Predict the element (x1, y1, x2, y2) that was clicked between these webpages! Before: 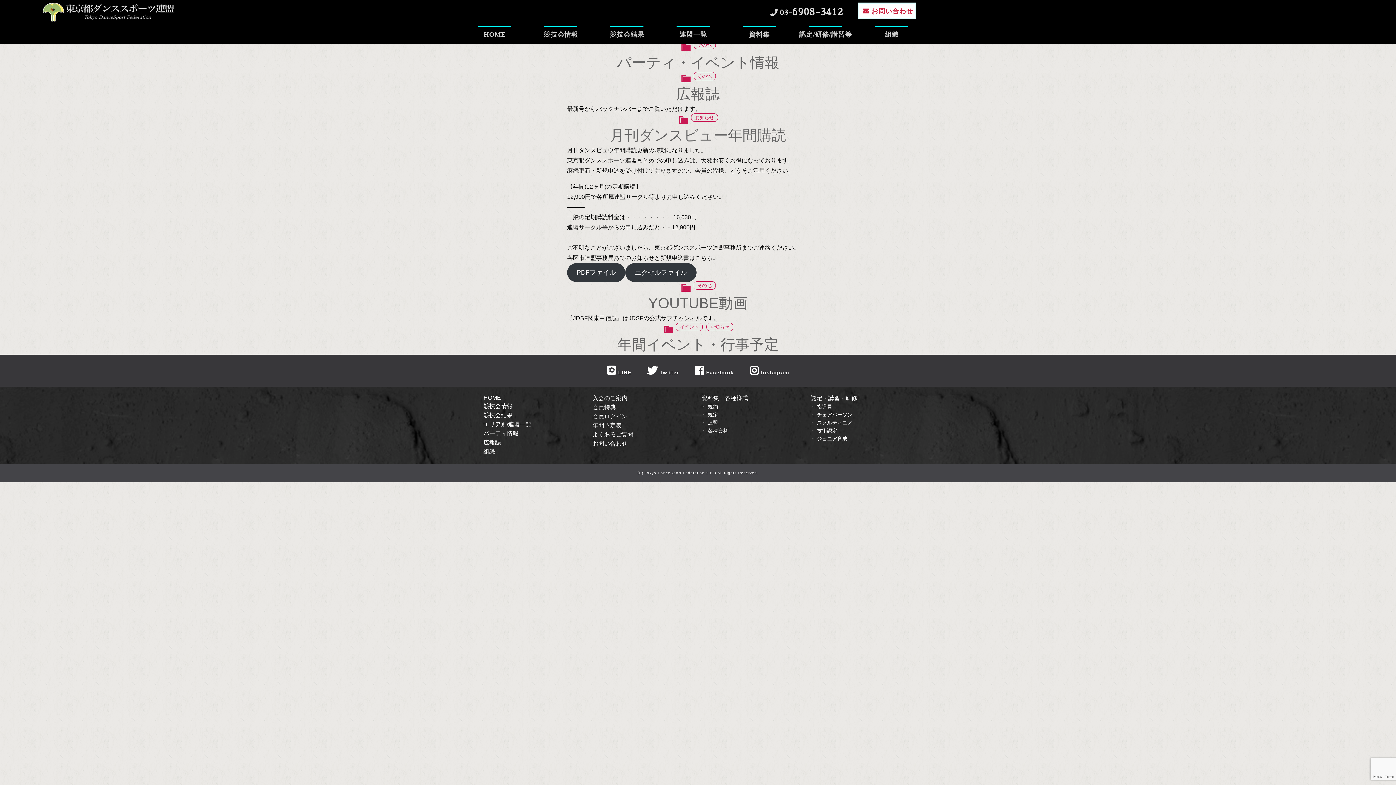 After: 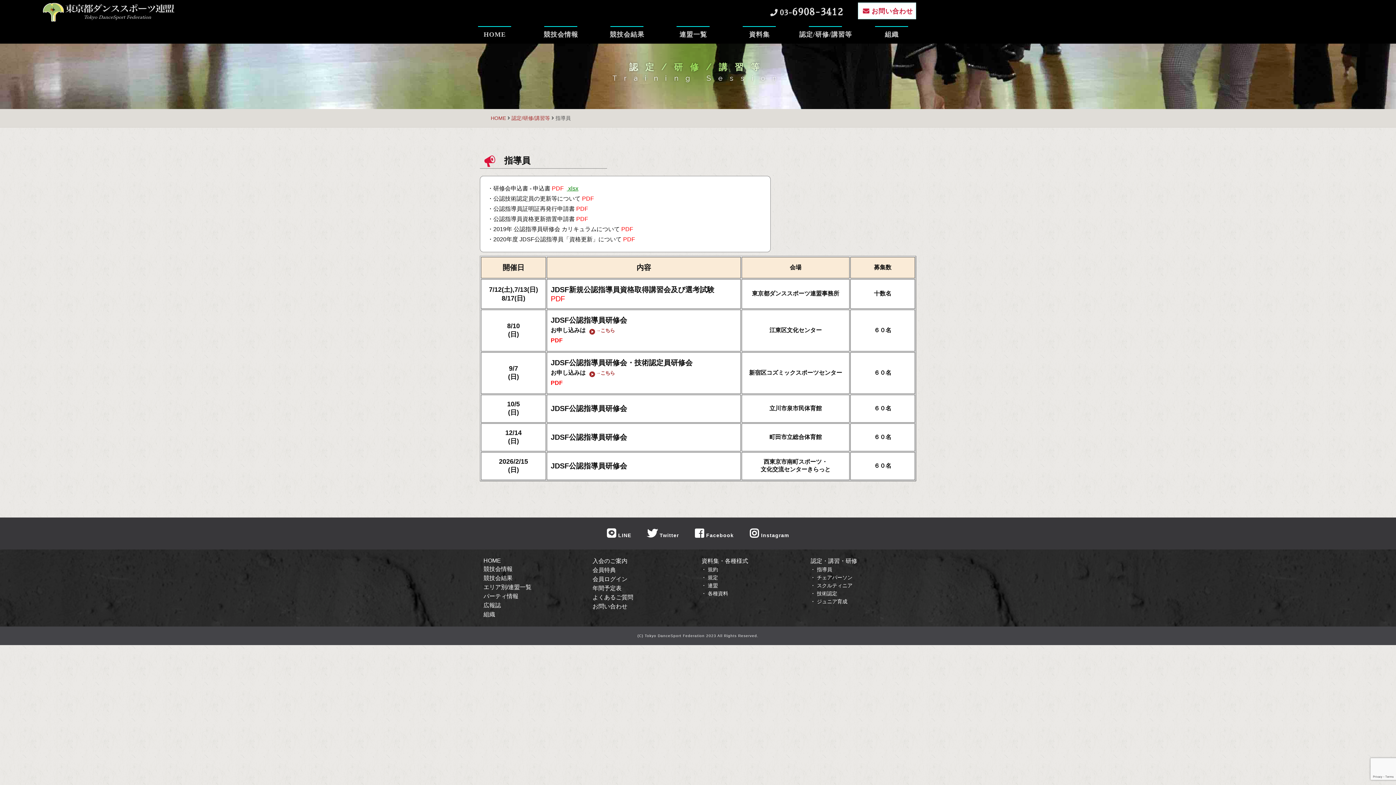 Action: label: 指導員 bbox: (807, 403, 916, 411)